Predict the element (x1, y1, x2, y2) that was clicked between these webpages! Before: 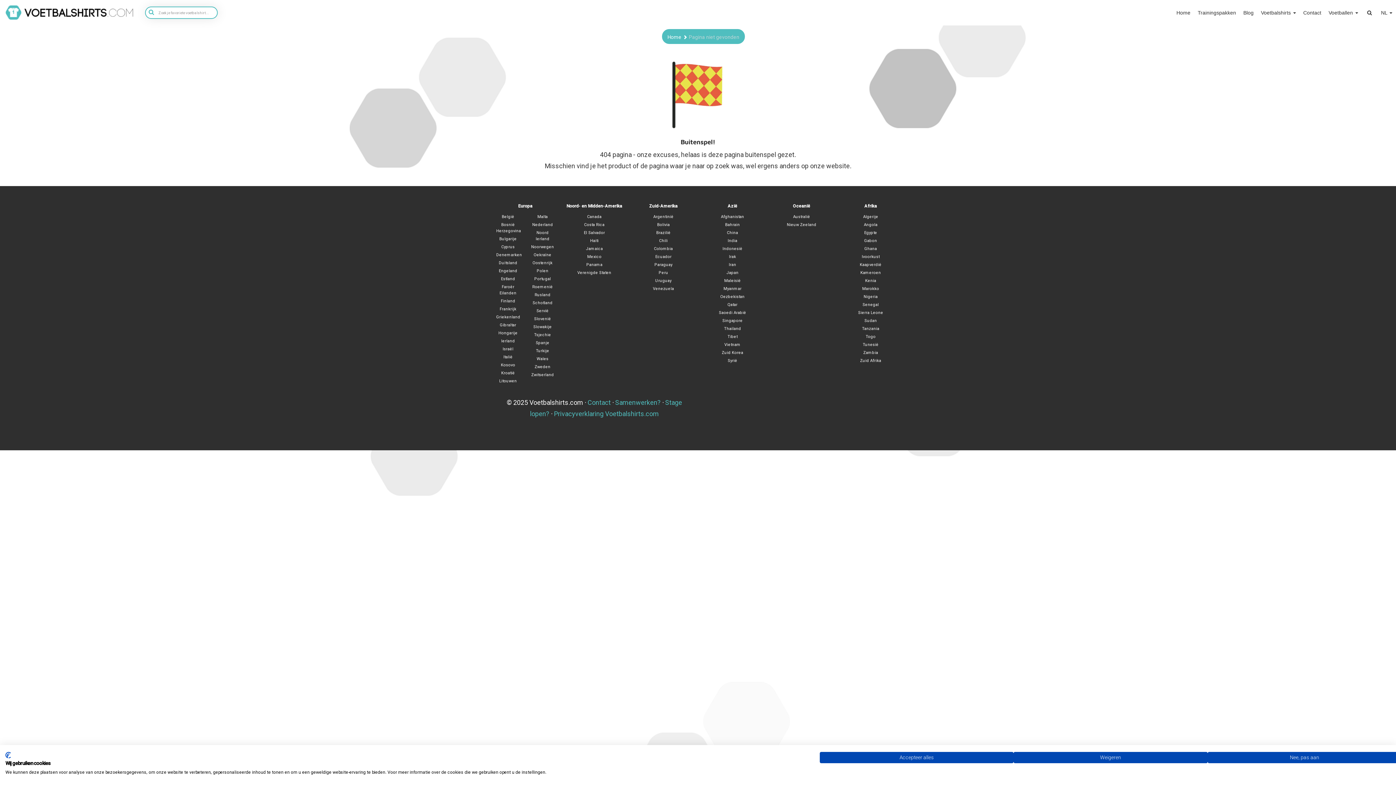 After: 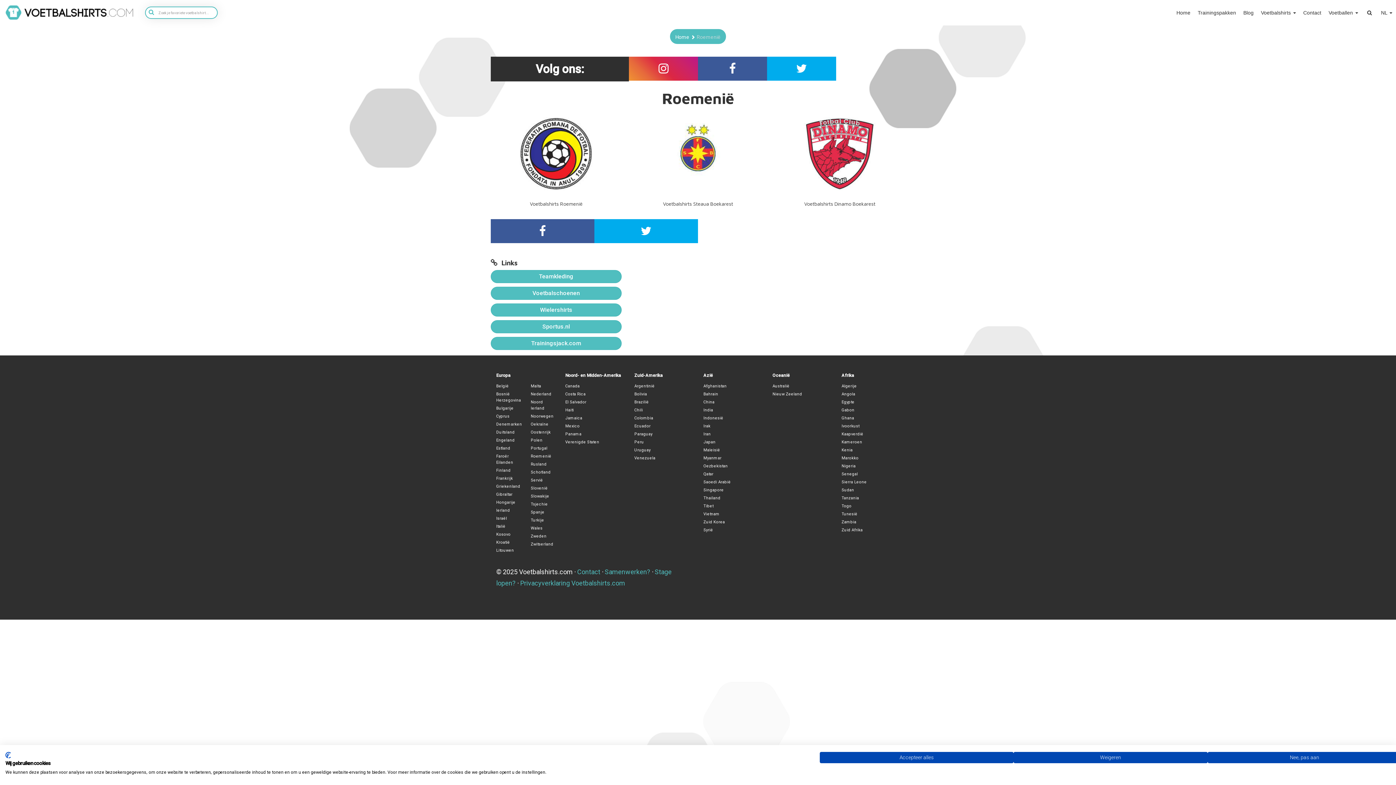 Action: label: Roemenië bbox: (532, 284, 553, 289)